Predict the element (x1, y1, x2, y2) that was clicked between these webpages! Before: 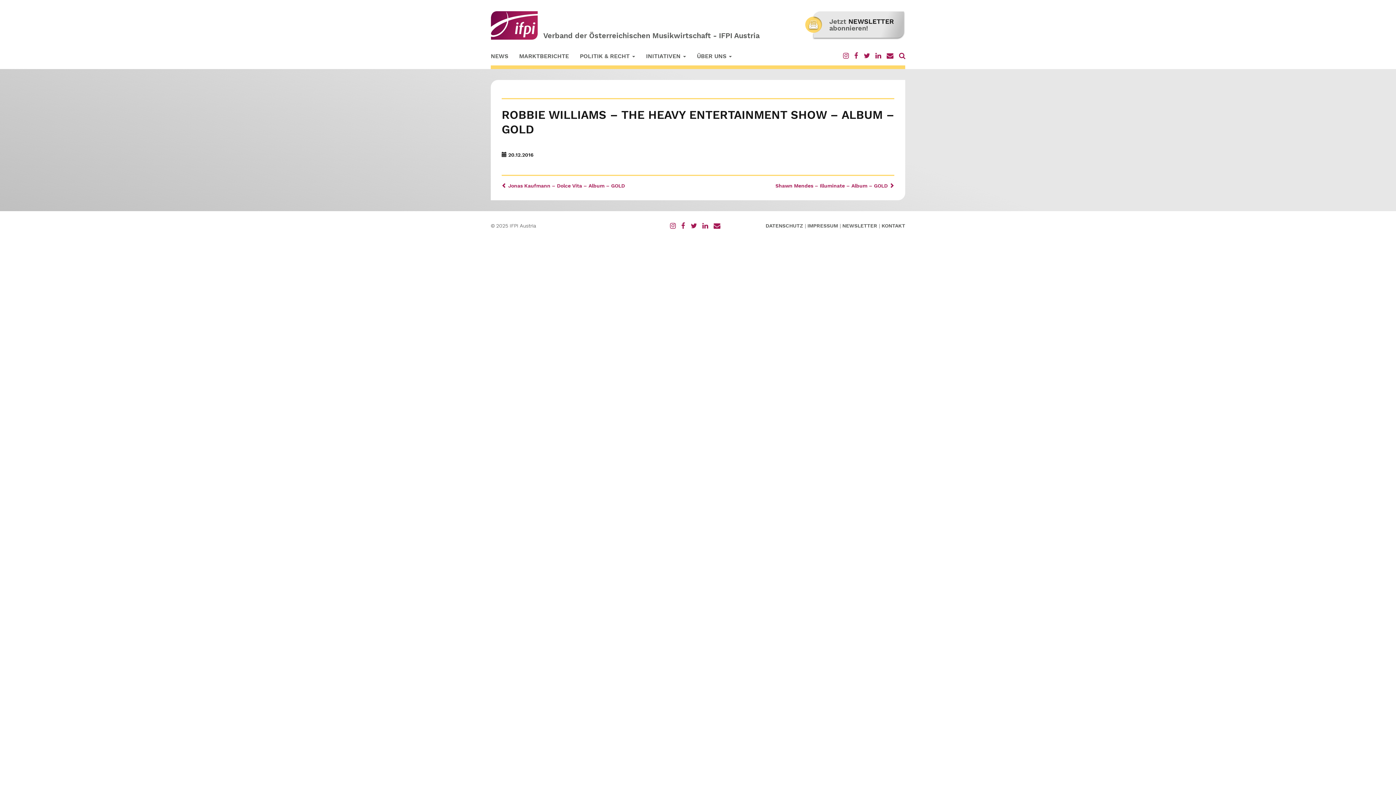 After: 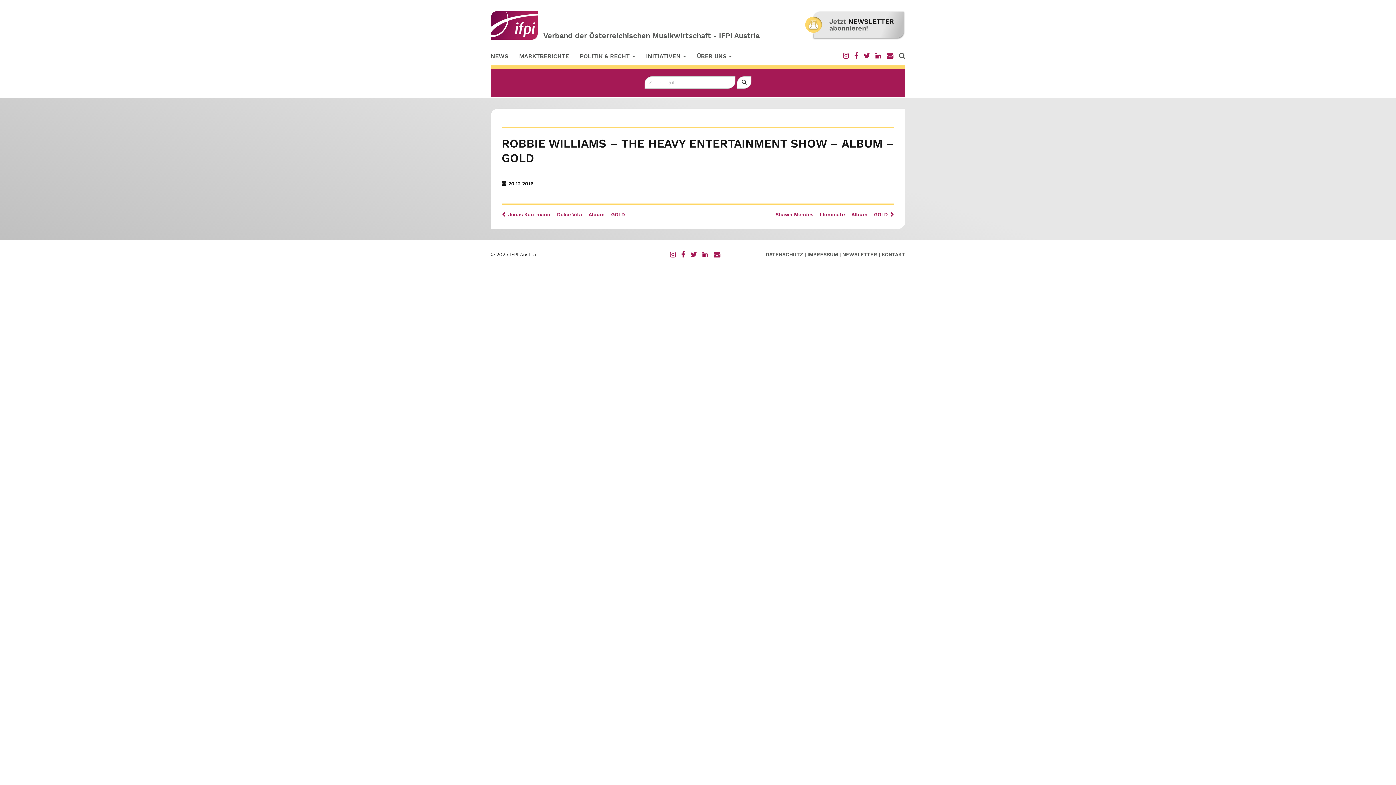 Action: bbox: (899, 52, 905, 58)